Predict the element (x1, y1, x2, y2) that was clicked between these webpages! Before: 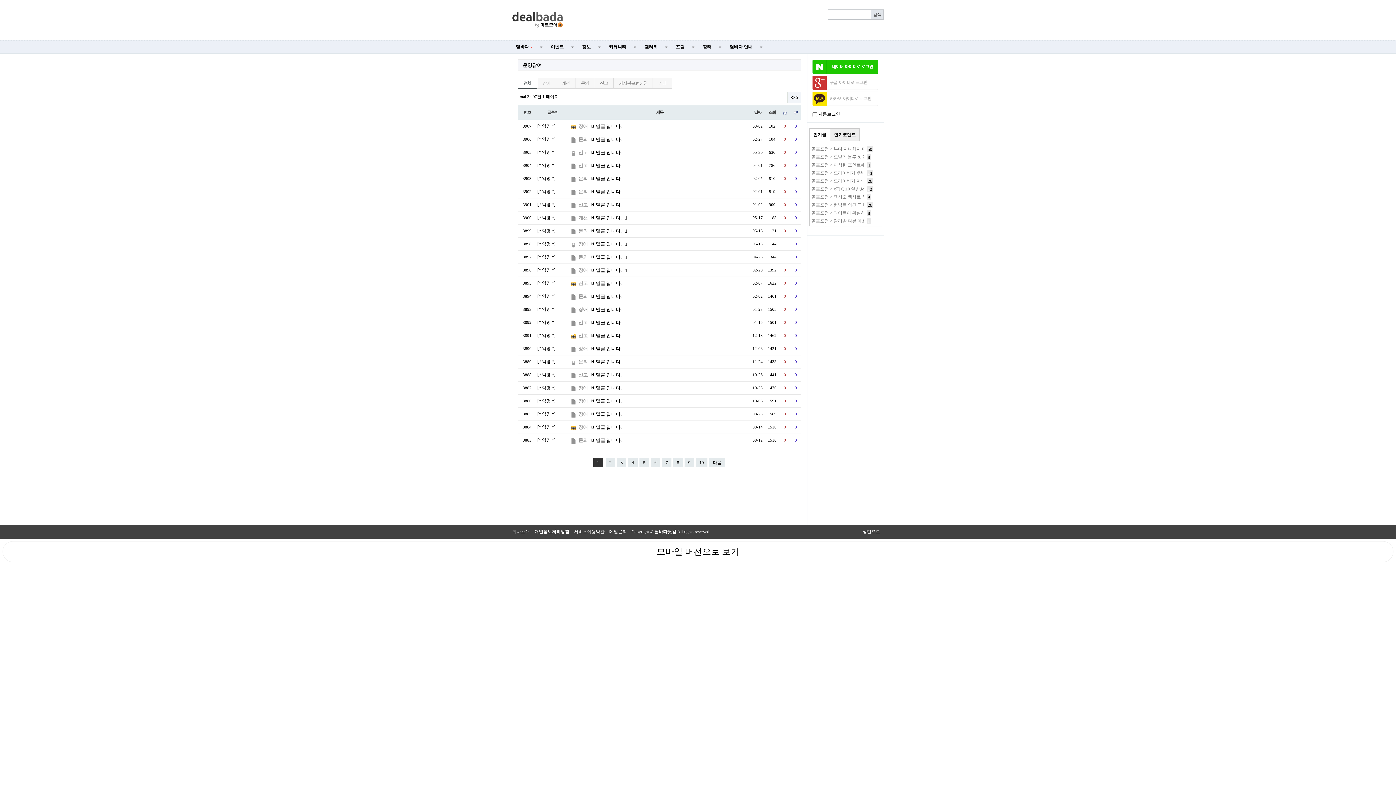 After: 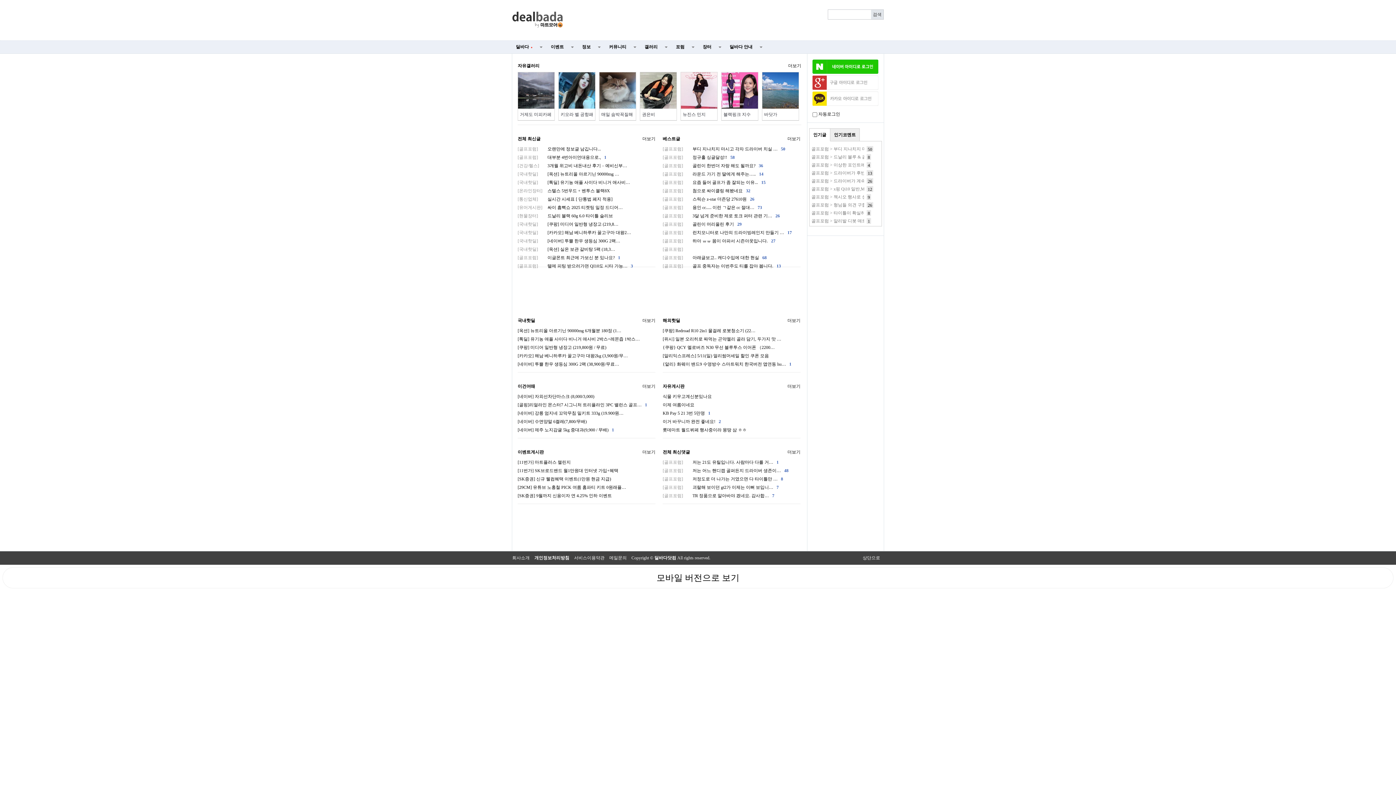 Action: label: 문의   bbox: (578, 437, 590, 444)